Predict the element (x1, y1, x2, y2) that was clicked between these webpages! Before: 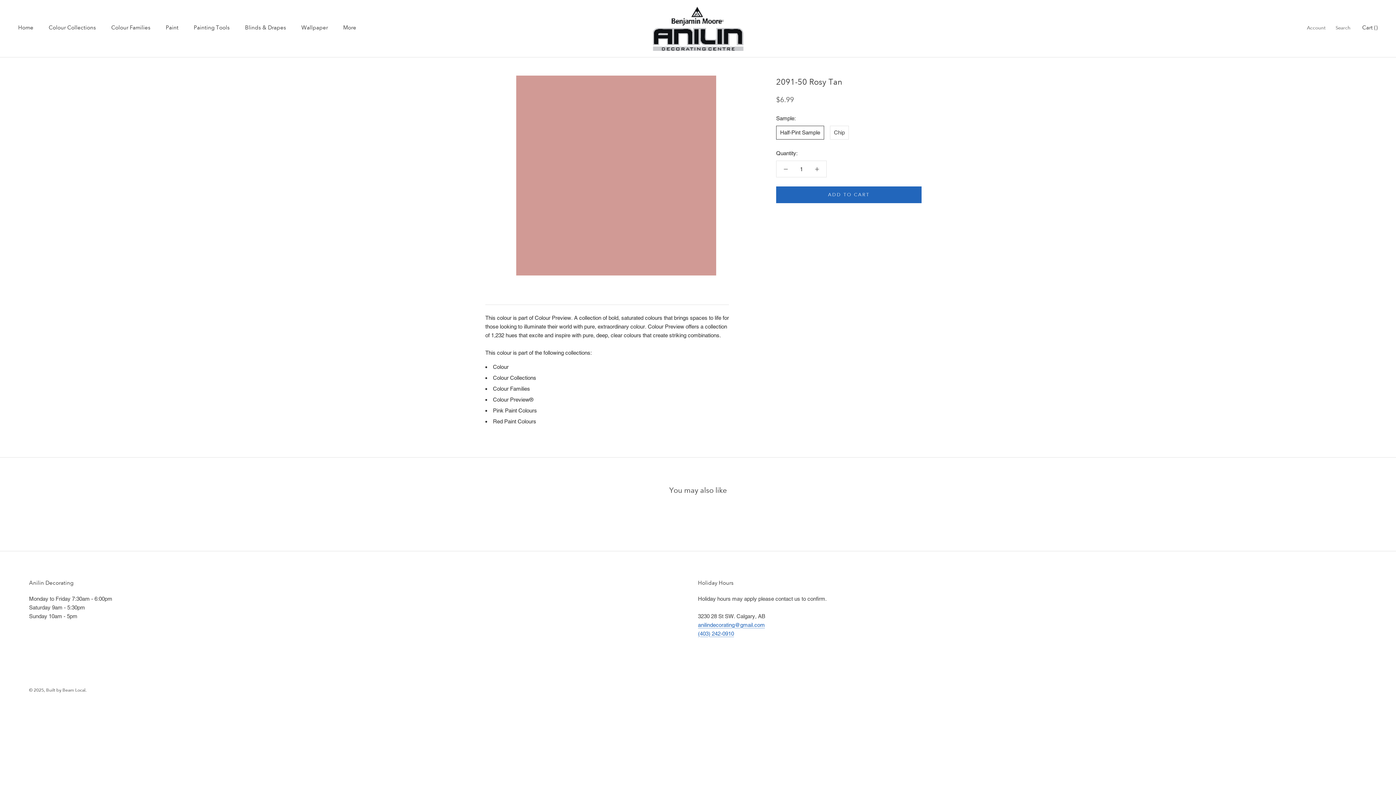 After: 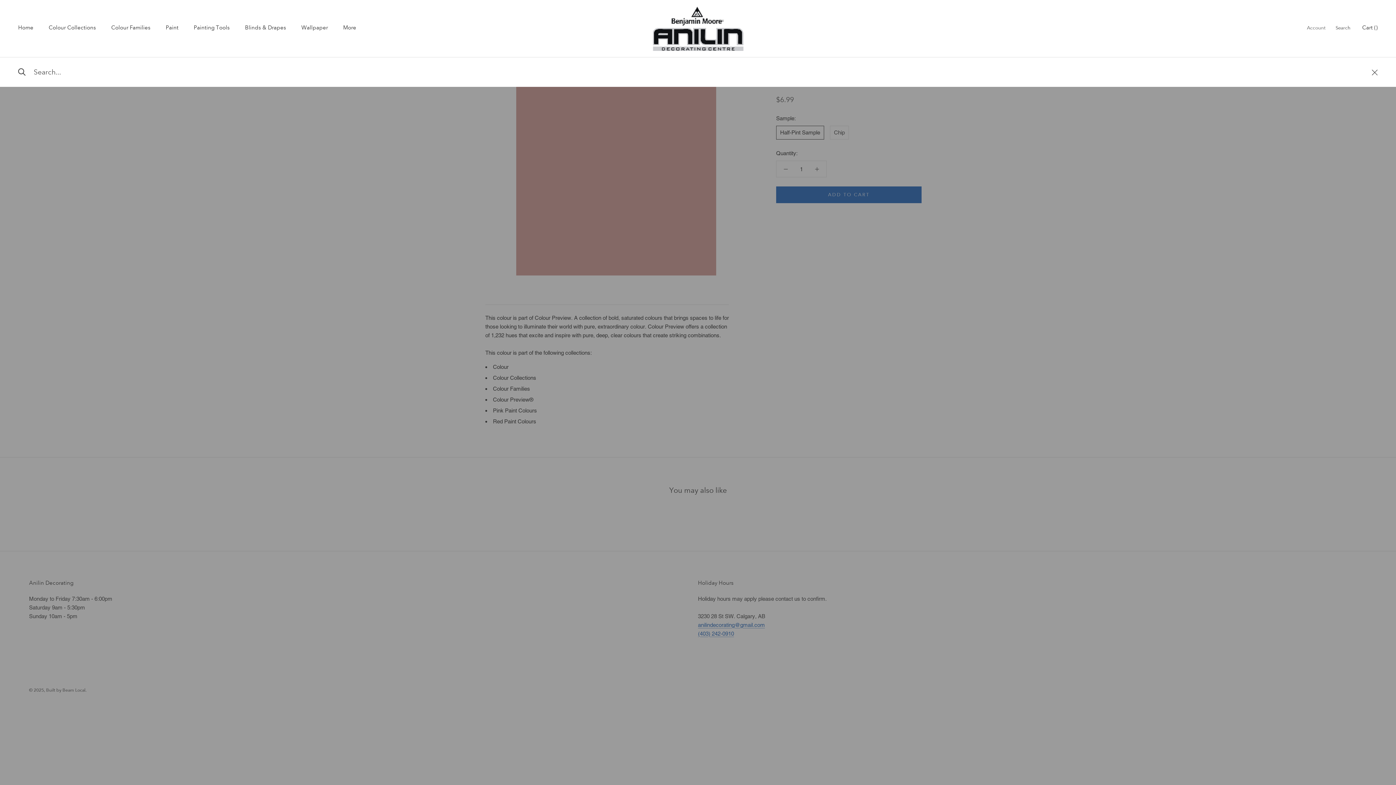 Action: label: Search bbox: (1336, 24, 1350, 32)